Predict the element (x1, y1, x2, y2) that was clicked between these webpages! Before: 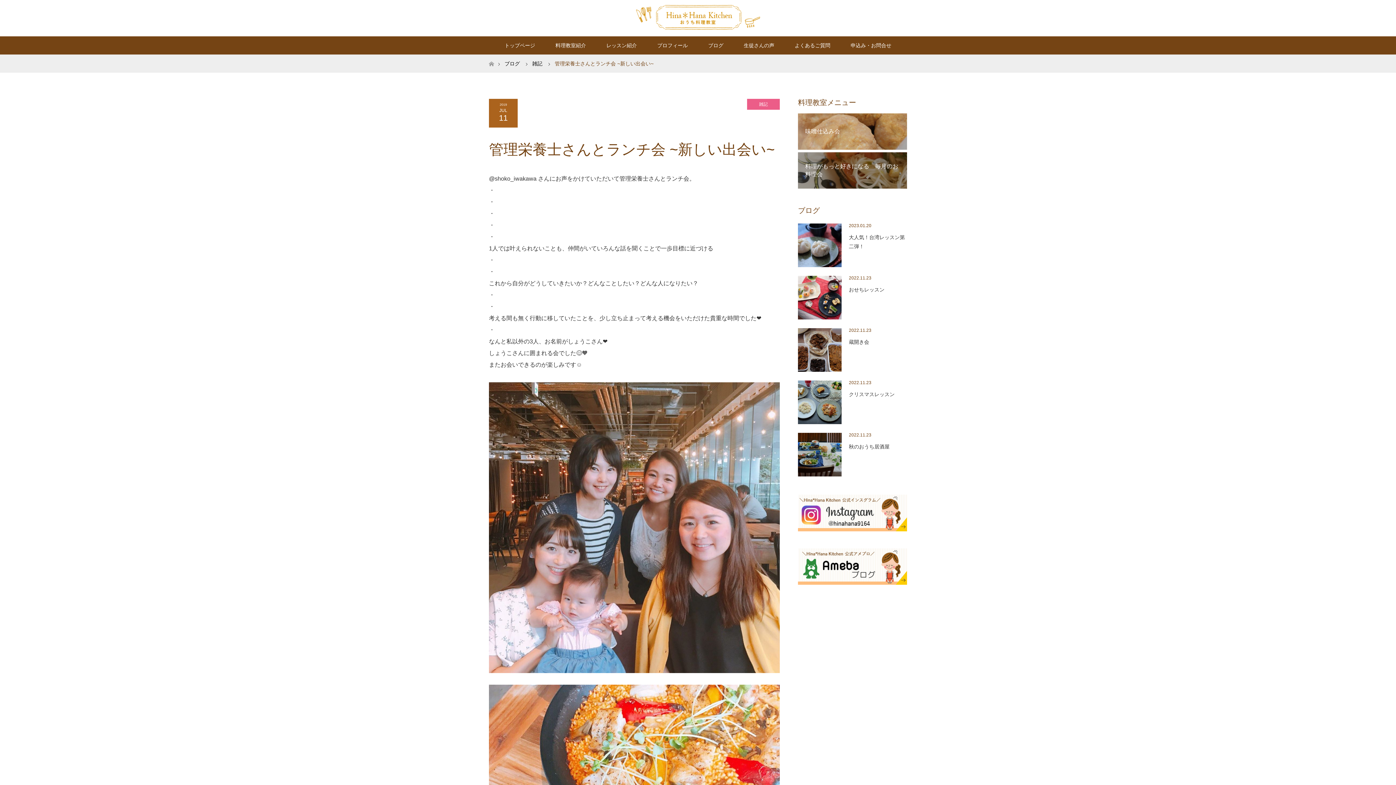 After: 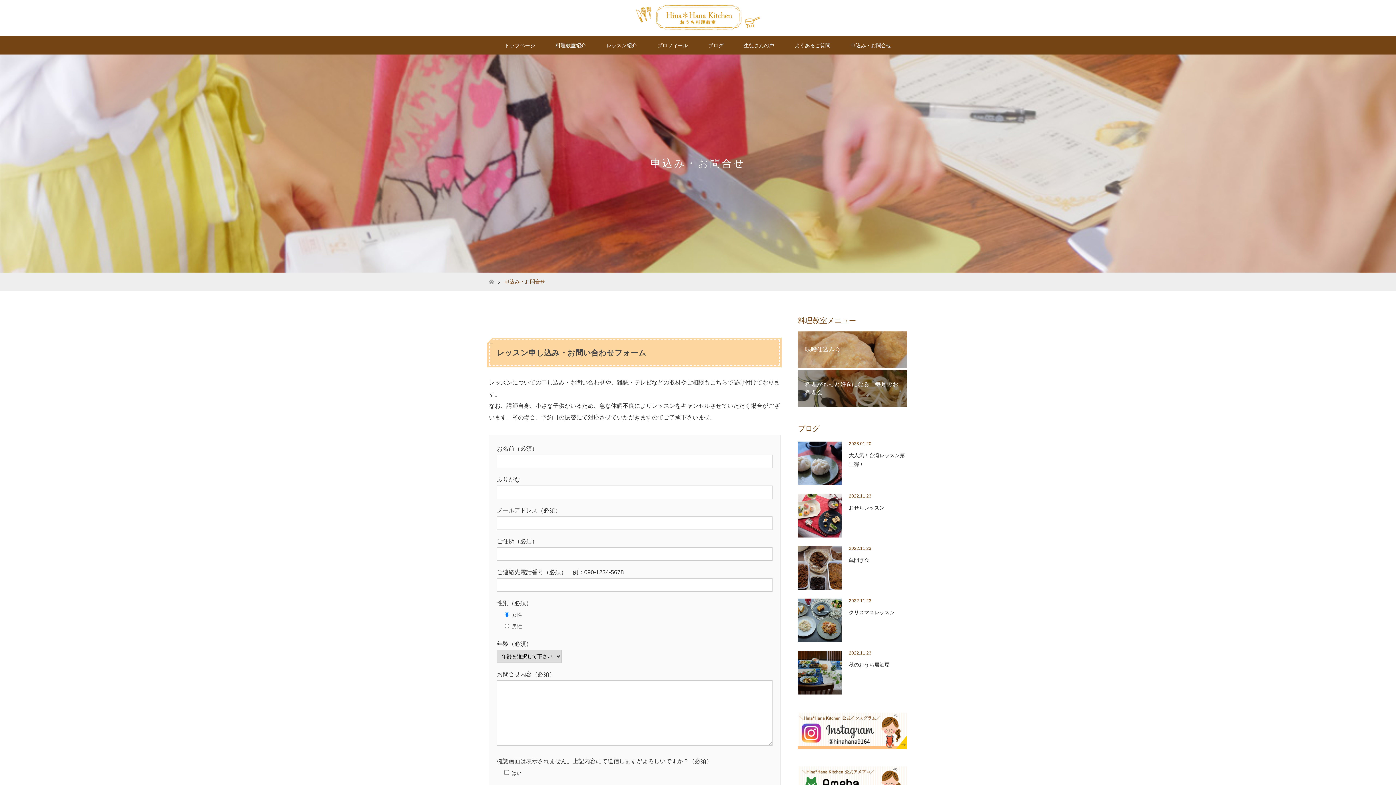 Action: label: 申込み・お問合せ bbox: (840, 36, 901, 54)